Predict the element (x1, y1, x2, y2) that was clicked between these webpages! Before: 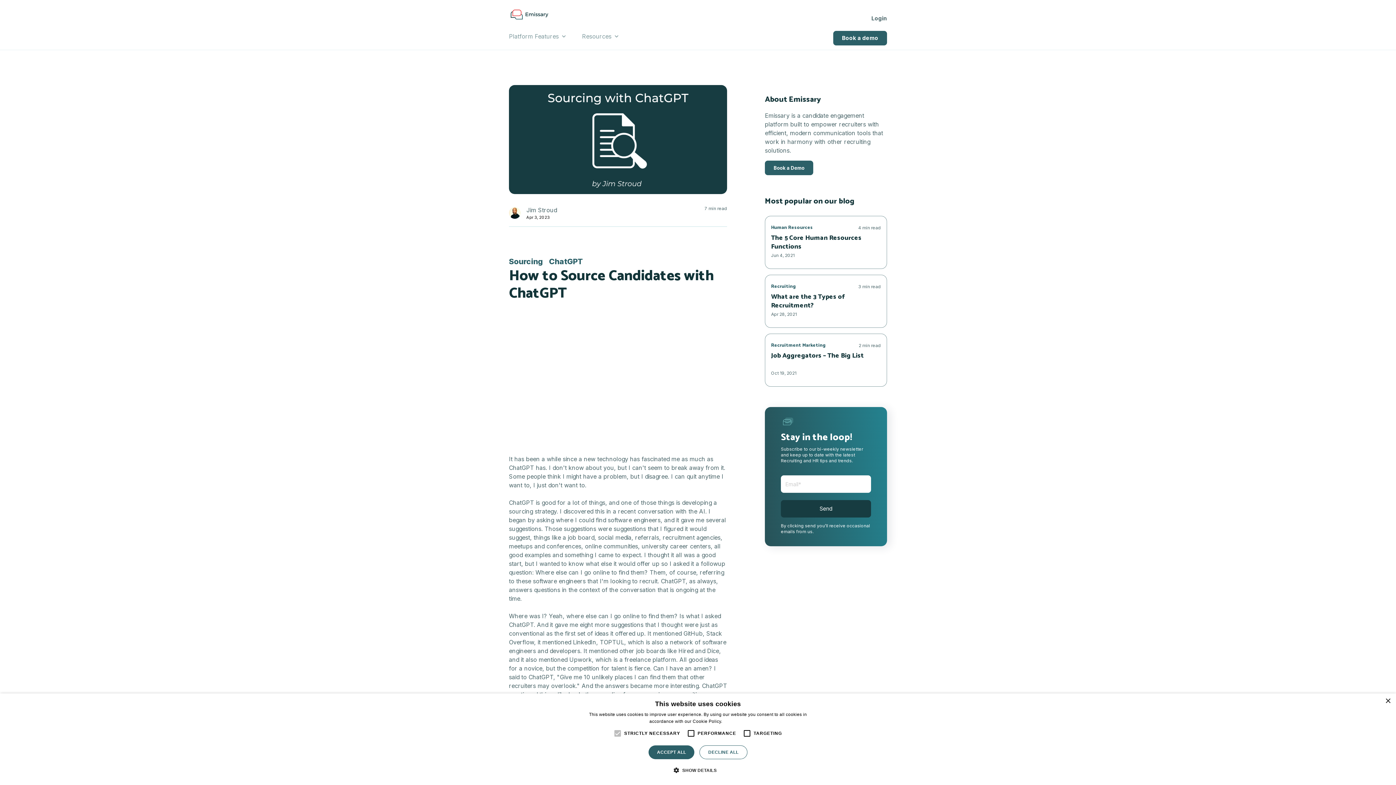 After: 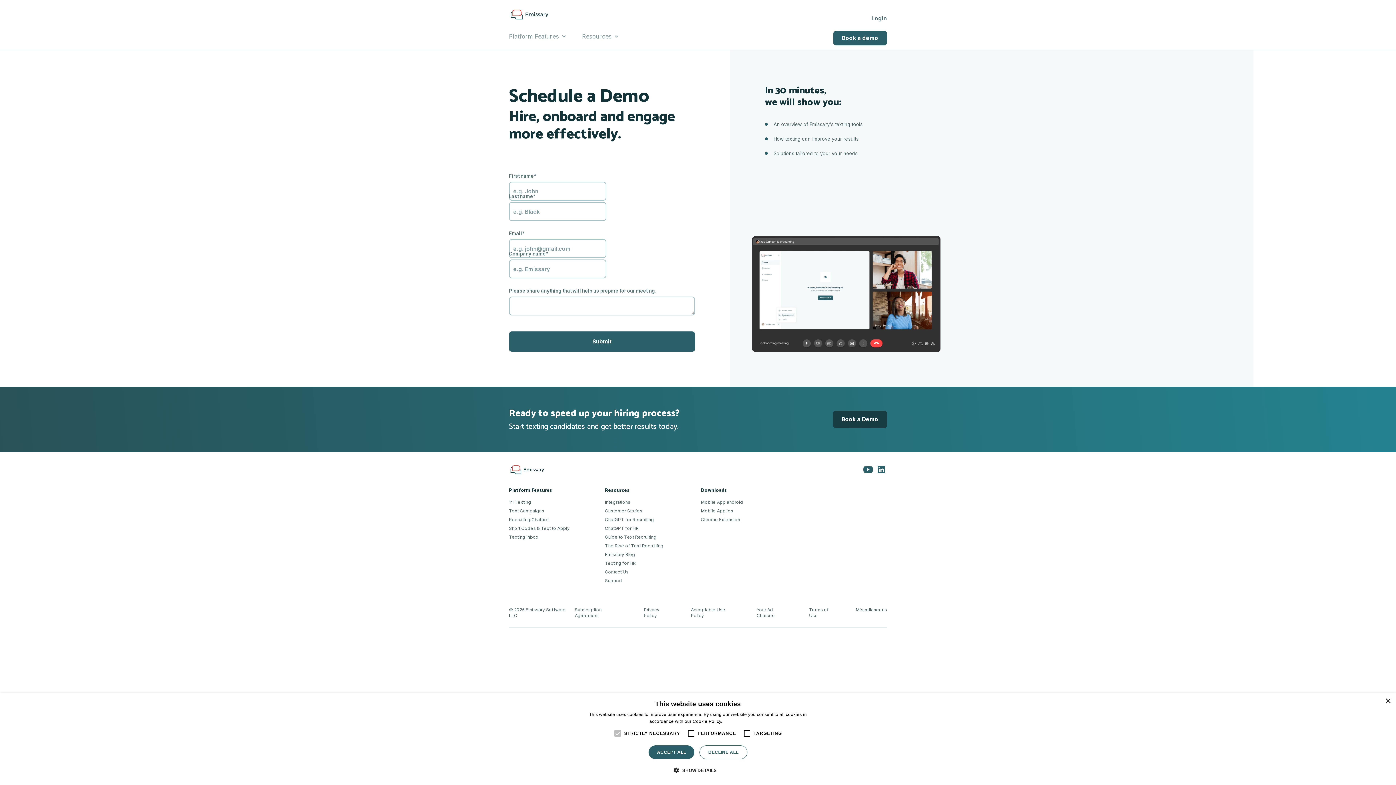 Action: label: Book a demo bbox: (833, 30, 887, 45)